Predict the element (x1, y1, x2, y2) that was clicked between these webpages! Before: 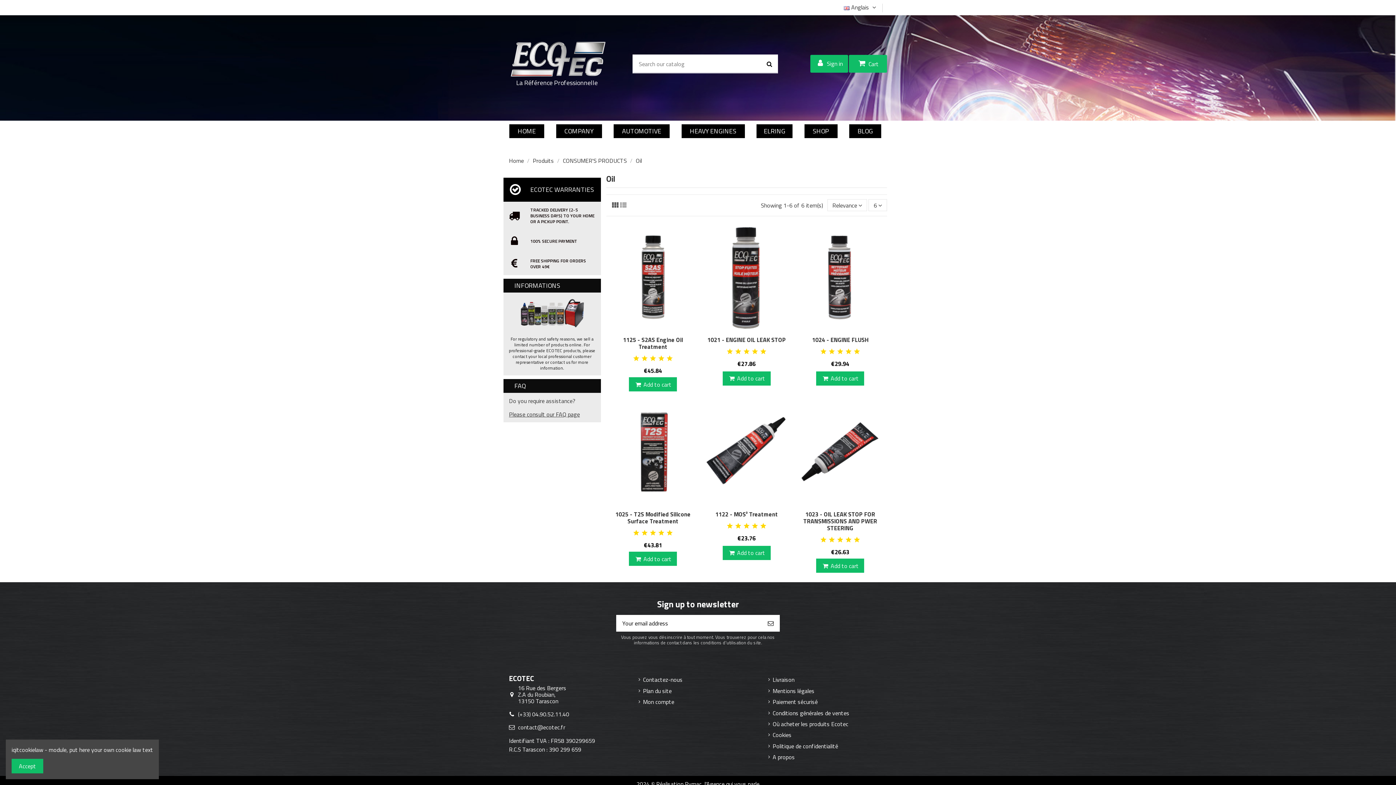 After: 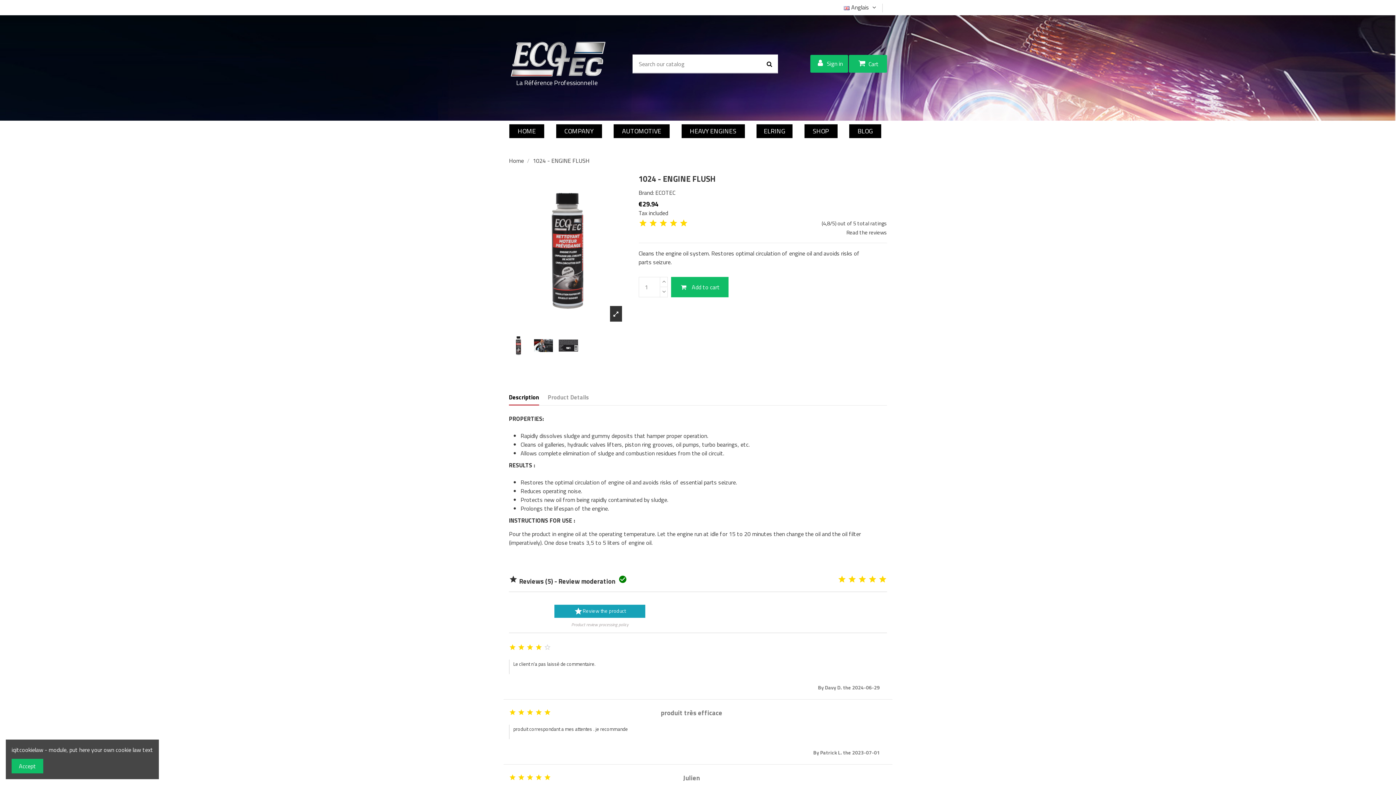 Action: bbox: (831, 359, 849, 368) label: €29.94